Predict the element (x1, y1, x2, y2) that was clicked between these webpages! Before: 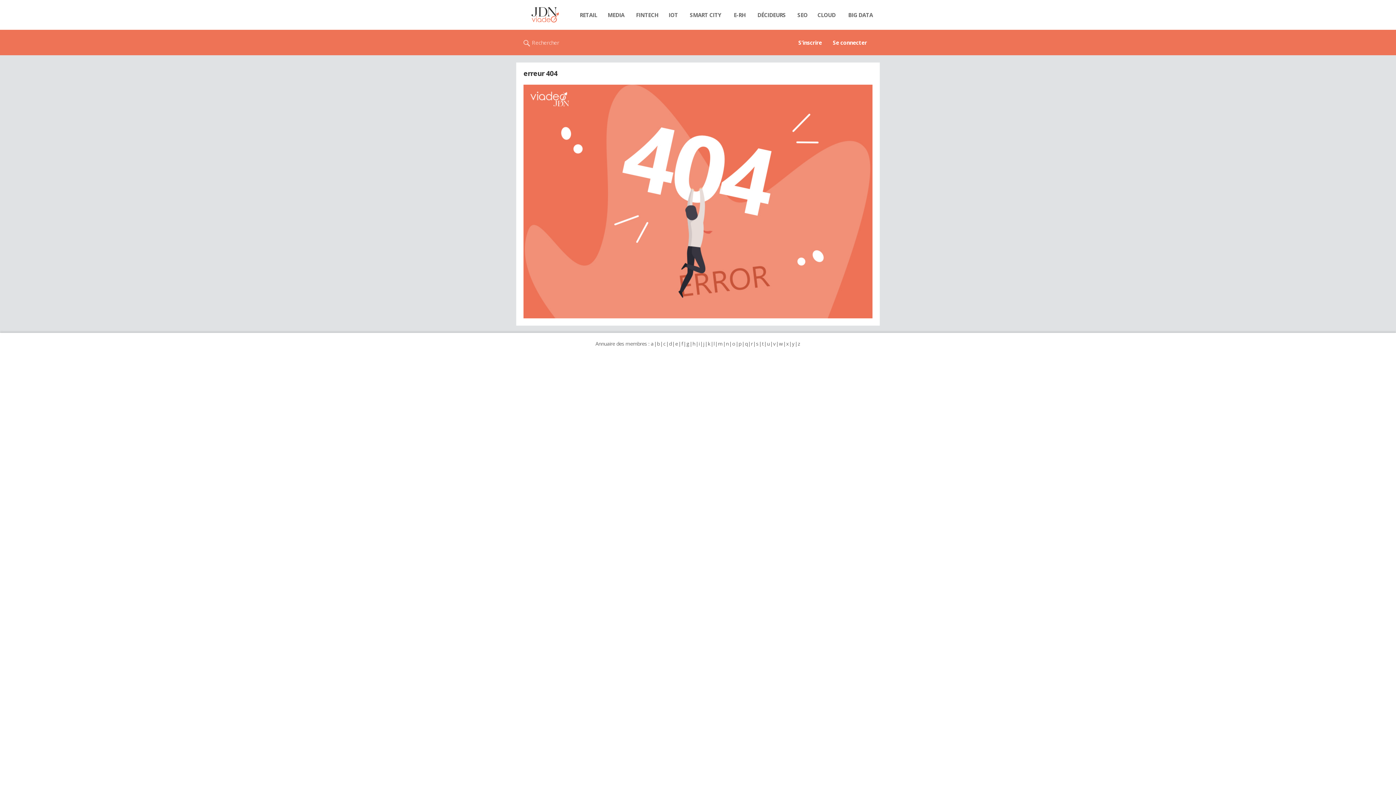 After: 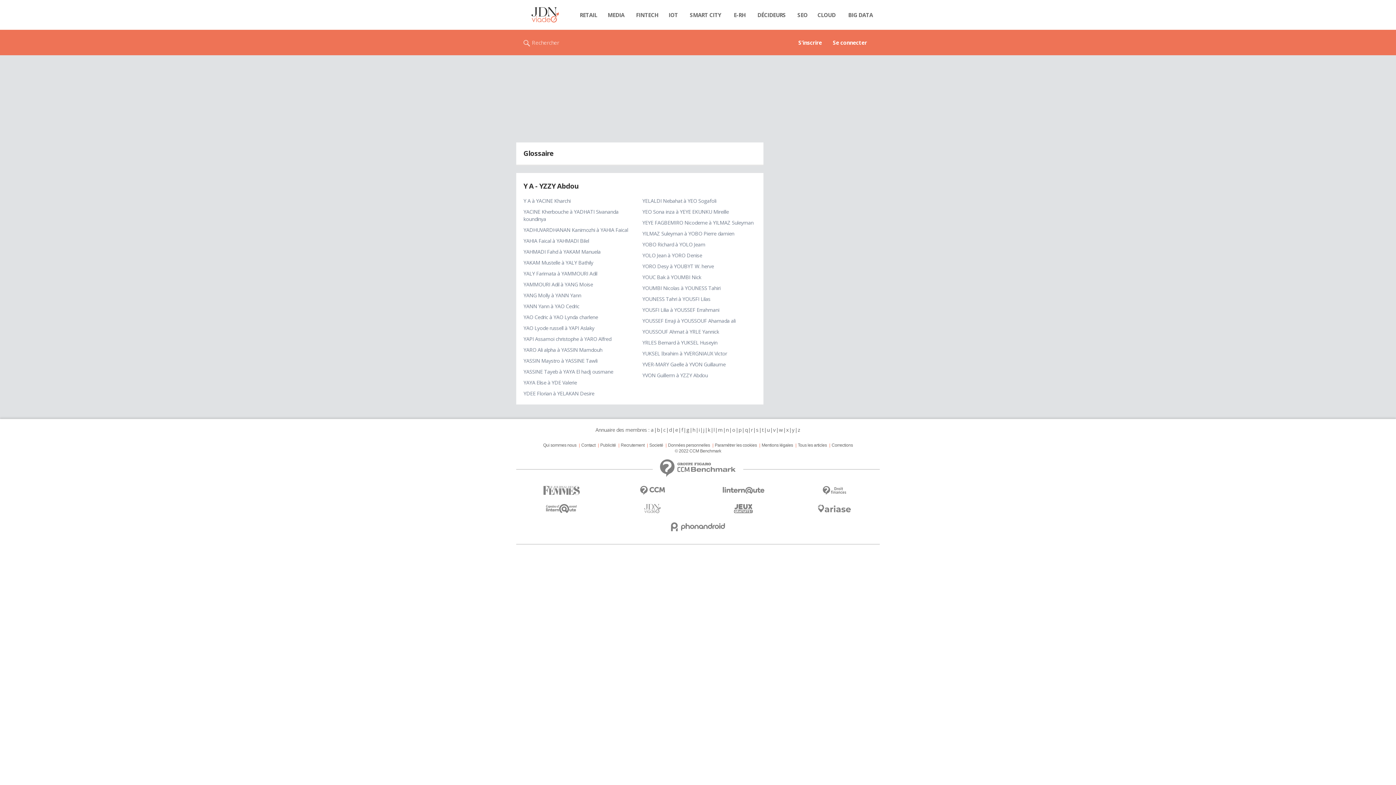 Action: label: y bbox: (791, 340, 794, 347)